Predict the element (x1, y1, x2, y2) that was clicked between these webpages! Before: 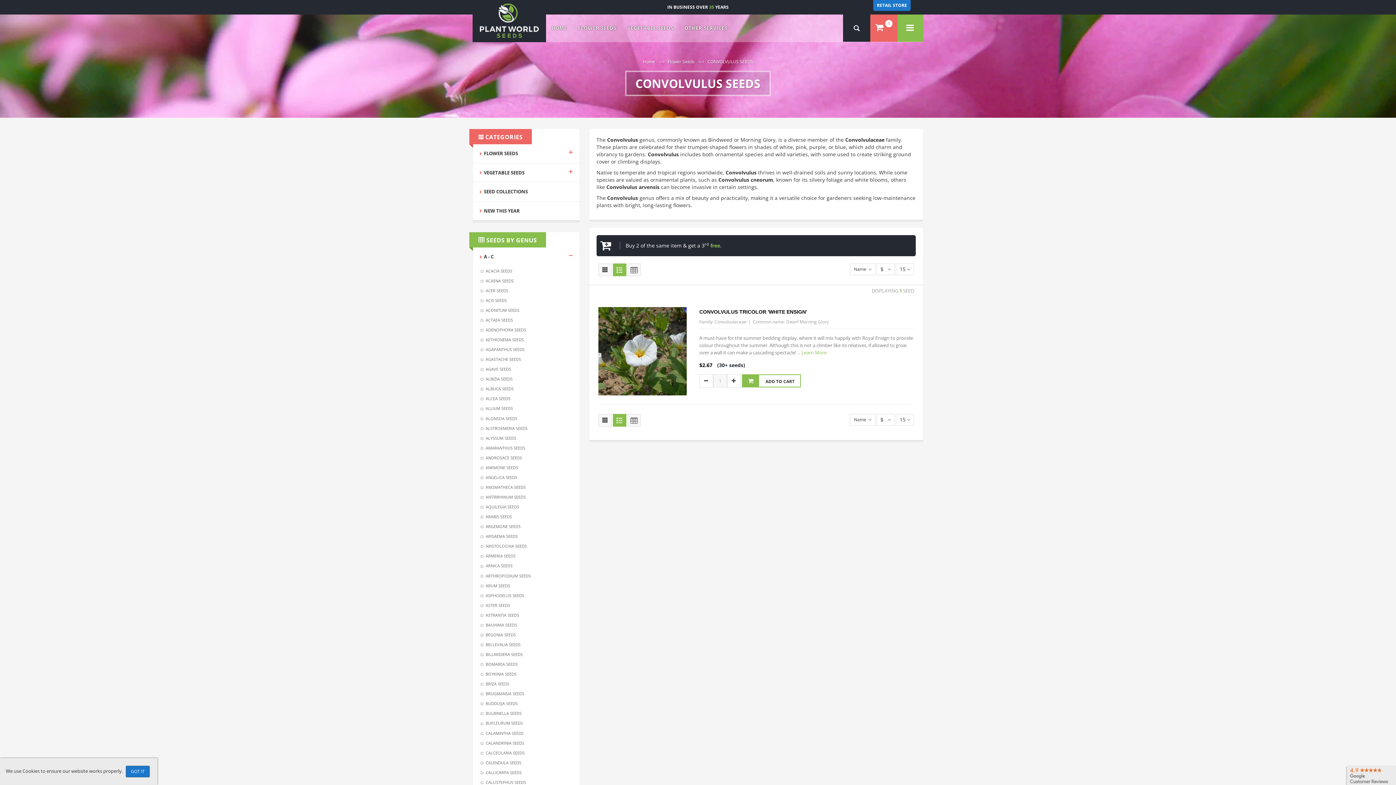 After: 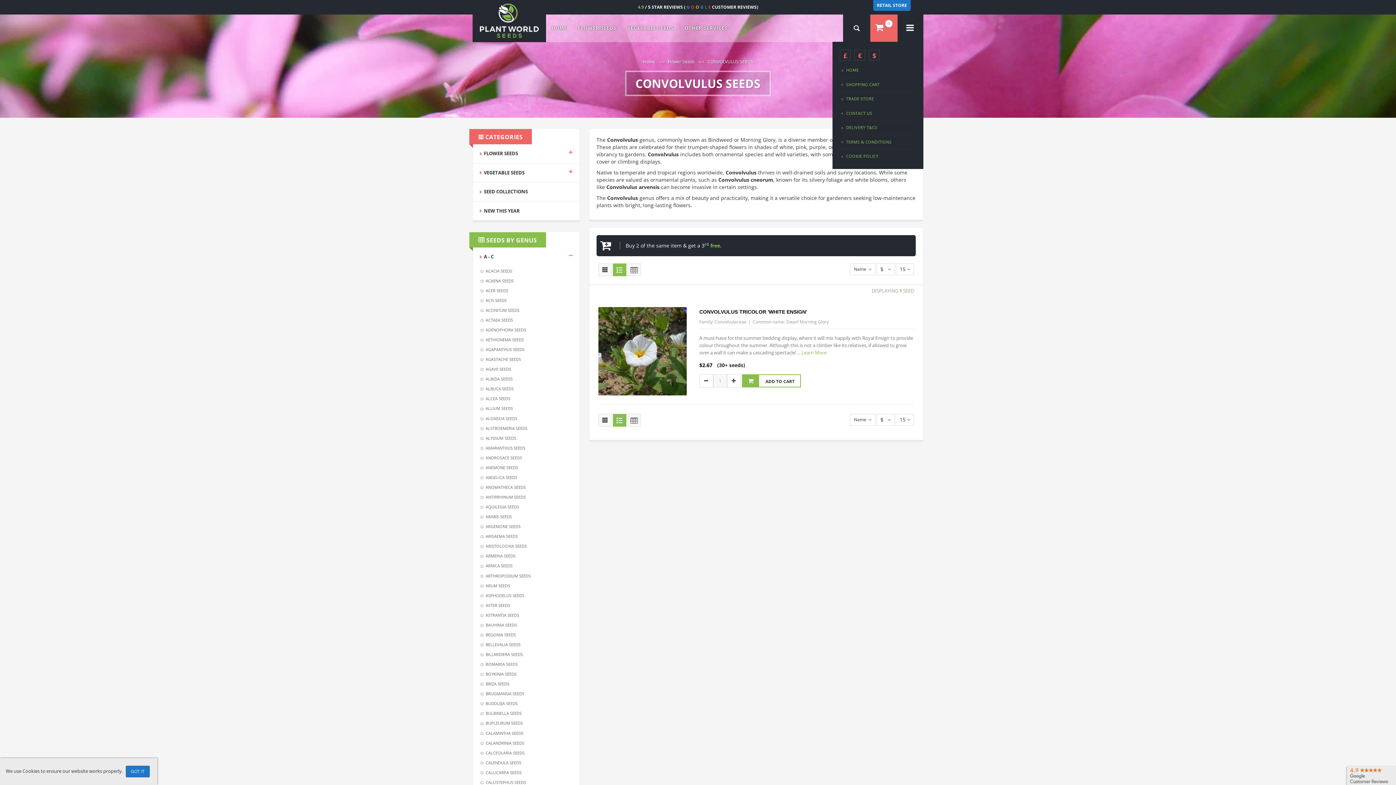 Action: bbox: (897, 14, 923, 41)